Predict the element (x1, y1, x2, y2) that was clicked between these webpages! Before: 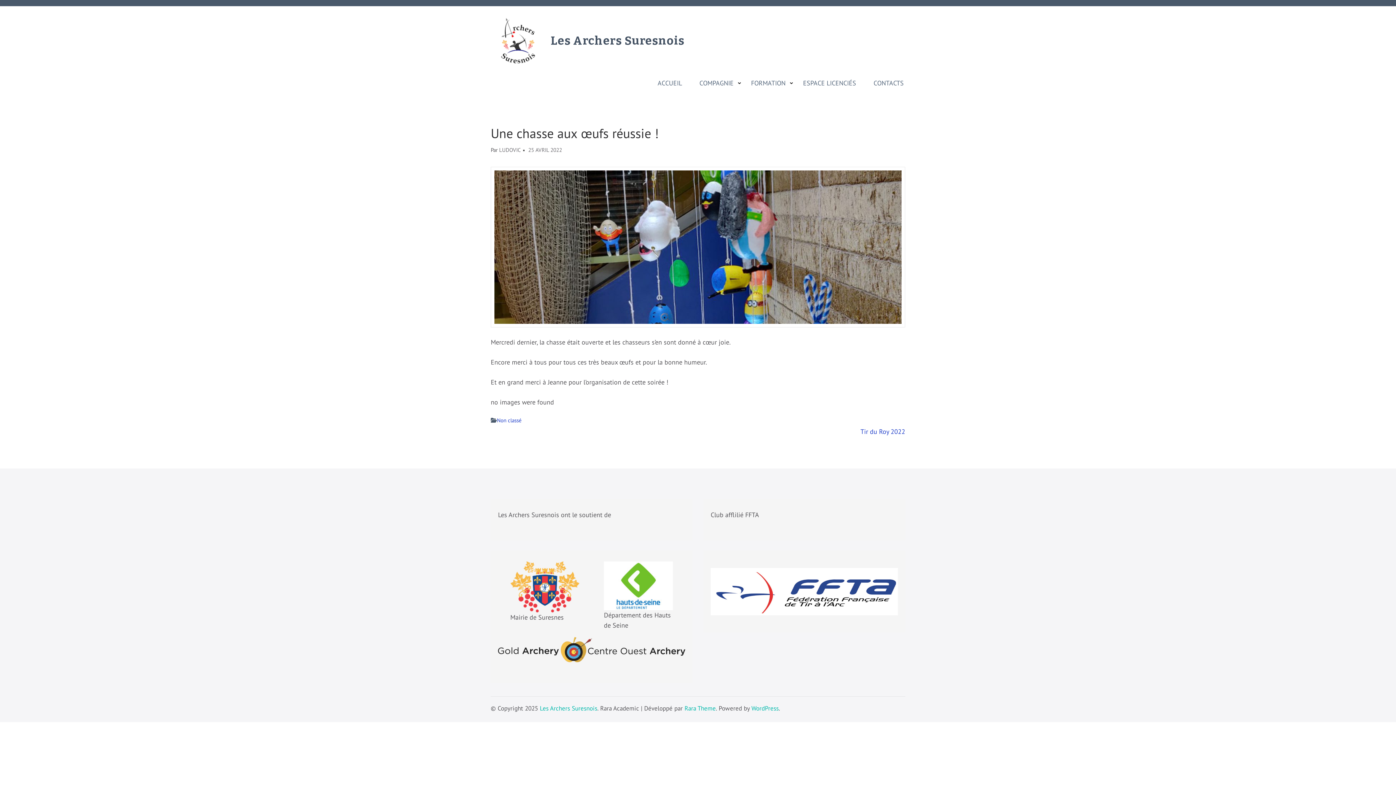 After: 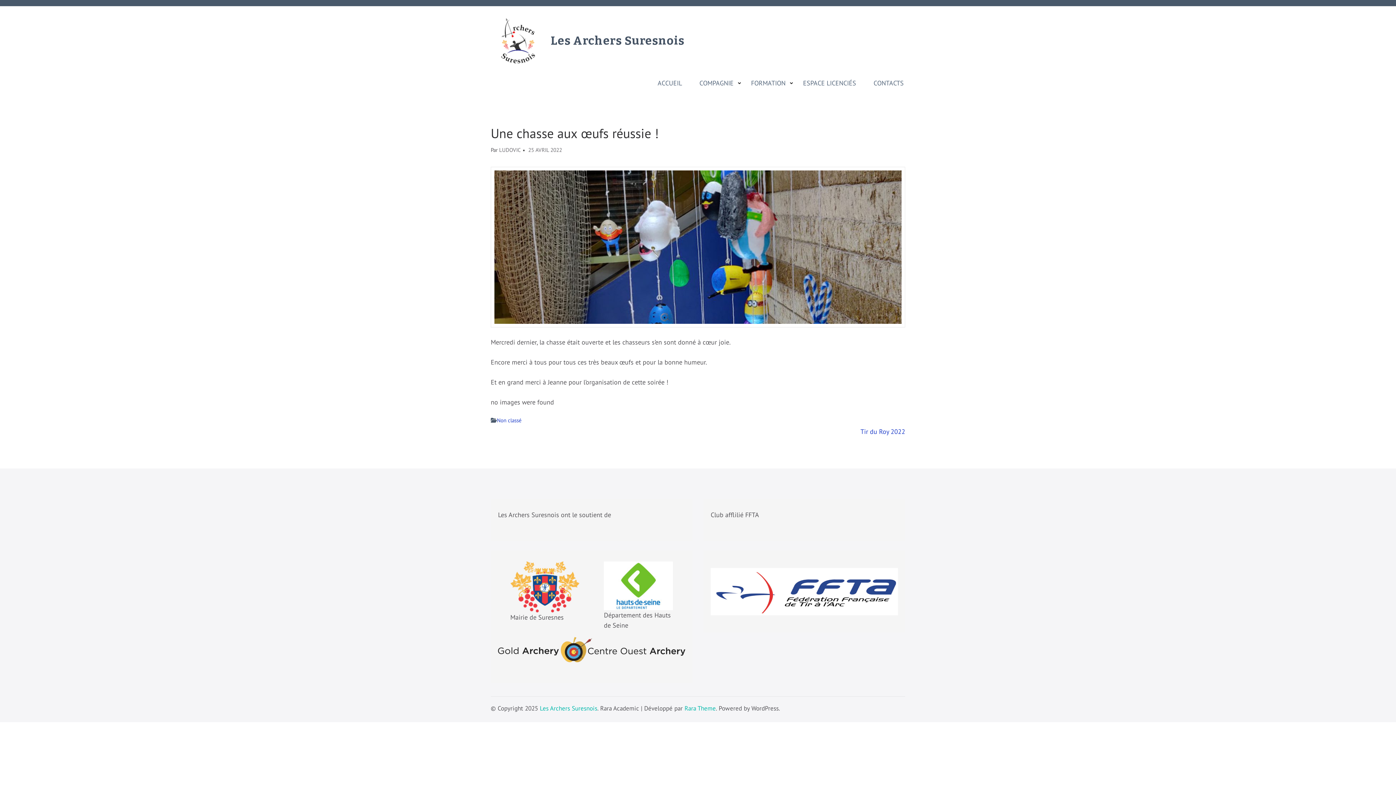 Action: label: WordPress bbox: (751, 704, 778, 712)